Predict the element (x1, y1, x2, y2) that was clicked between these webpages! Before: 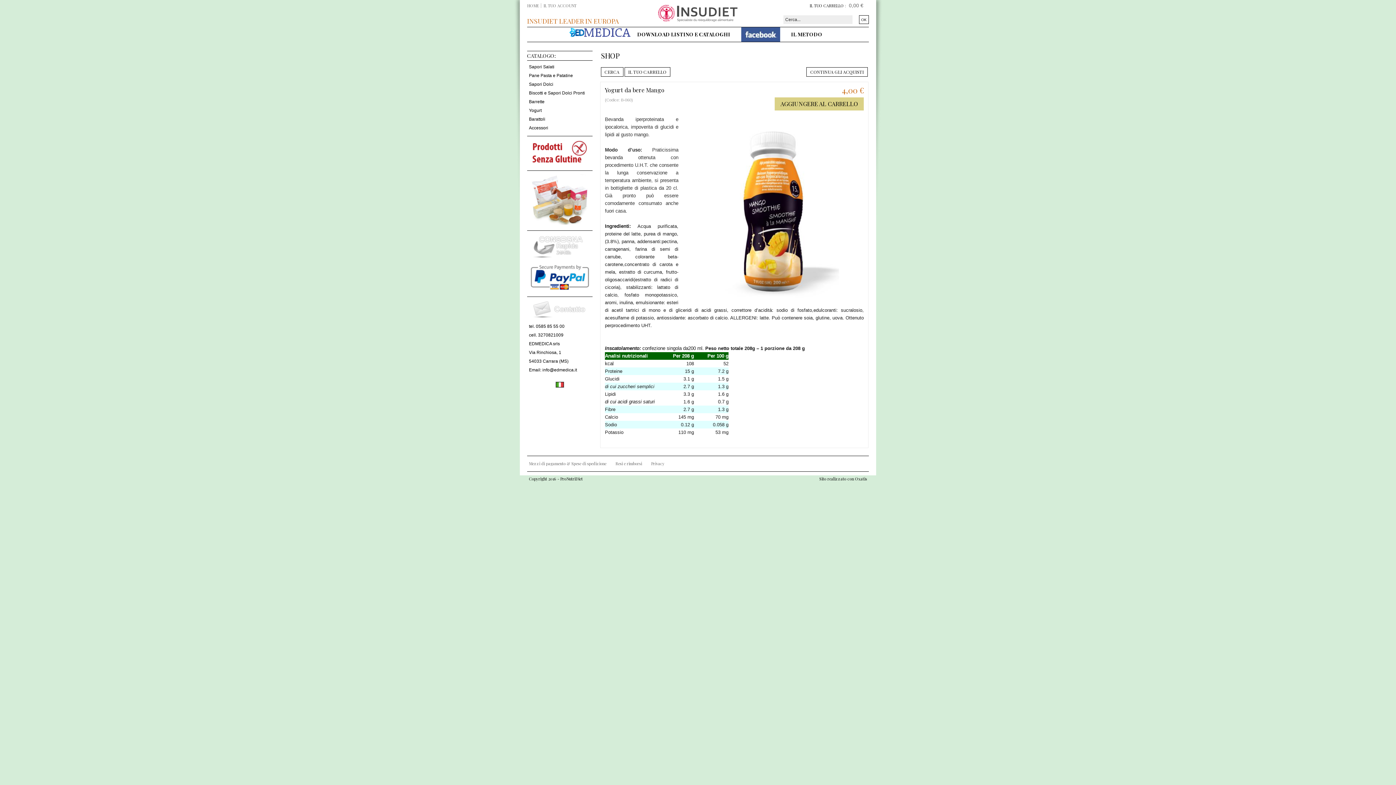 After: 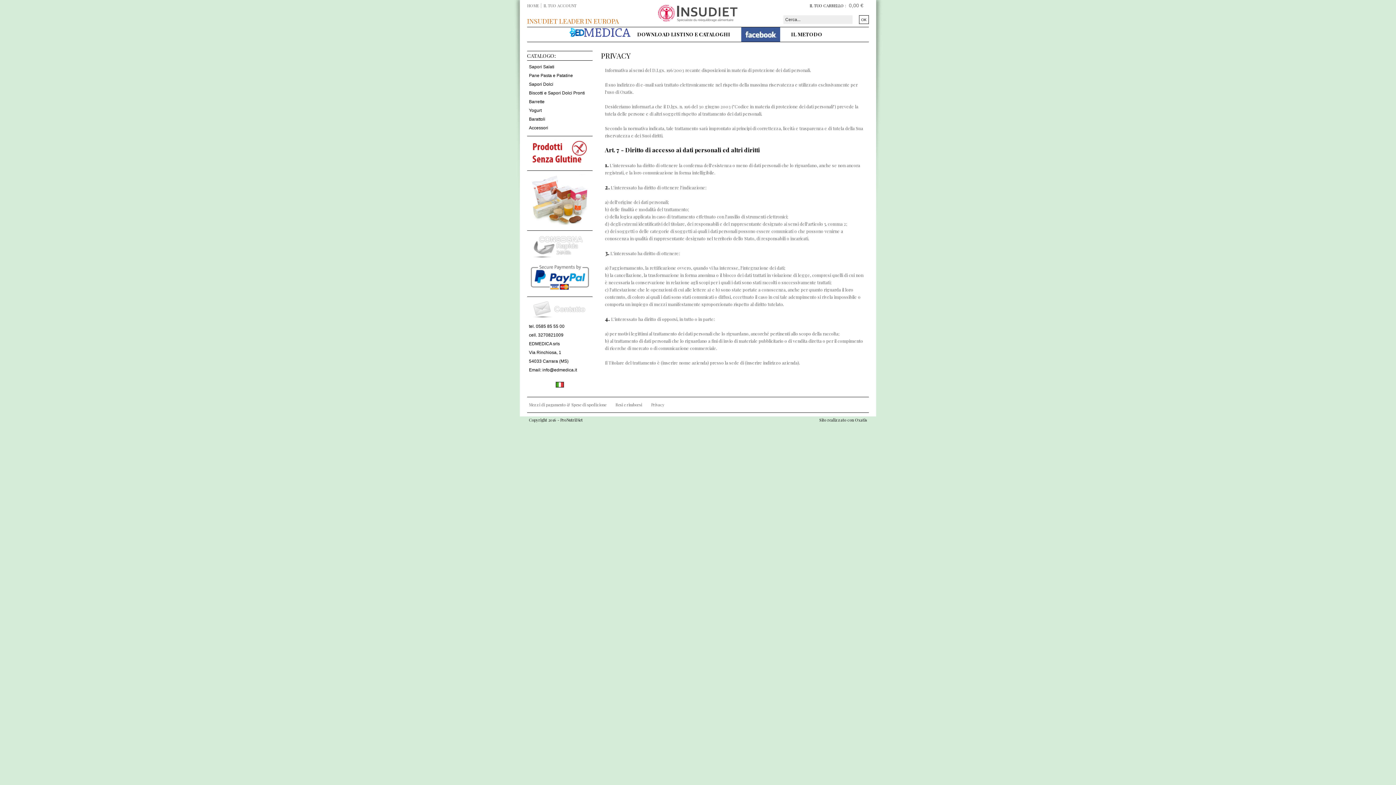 Action: bbox: (649, 459, 666, 468) label: Privacy